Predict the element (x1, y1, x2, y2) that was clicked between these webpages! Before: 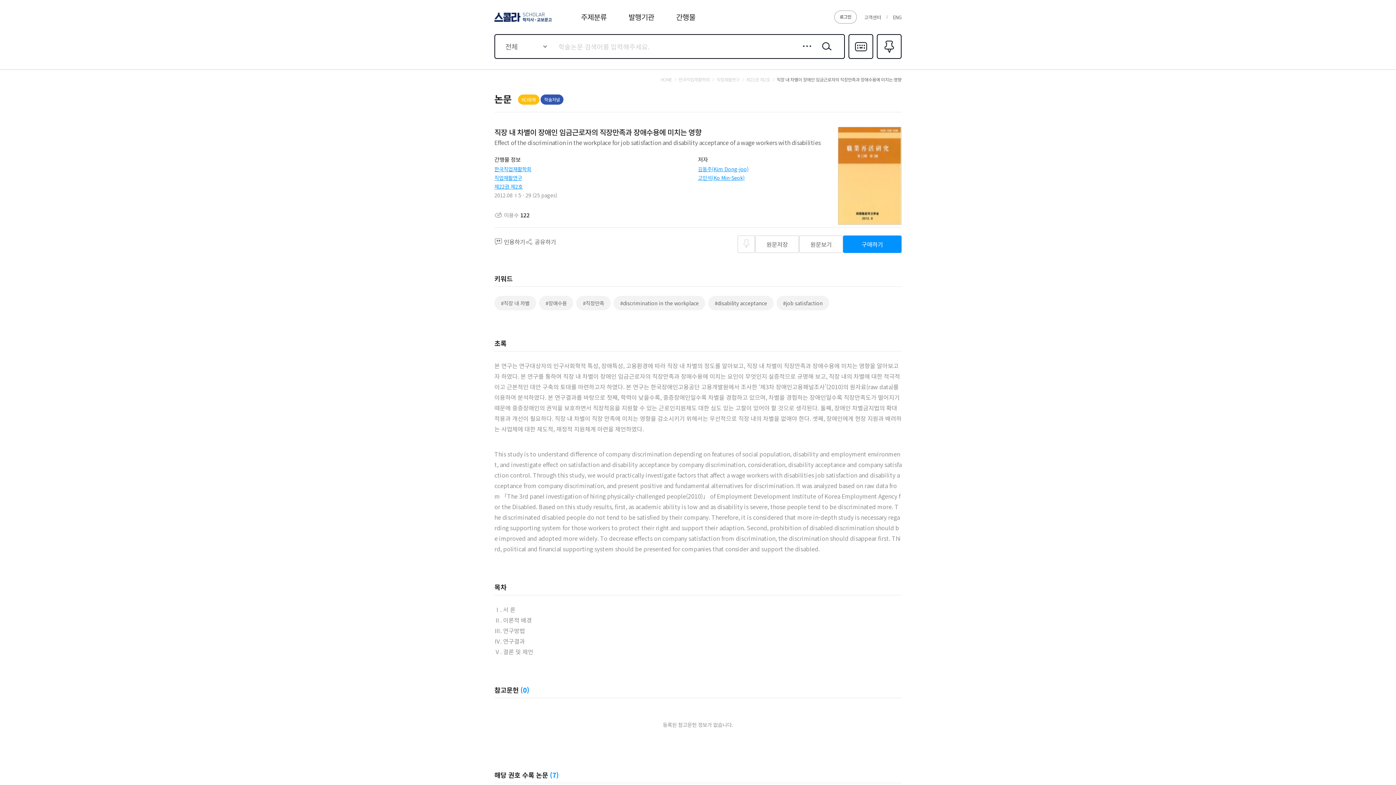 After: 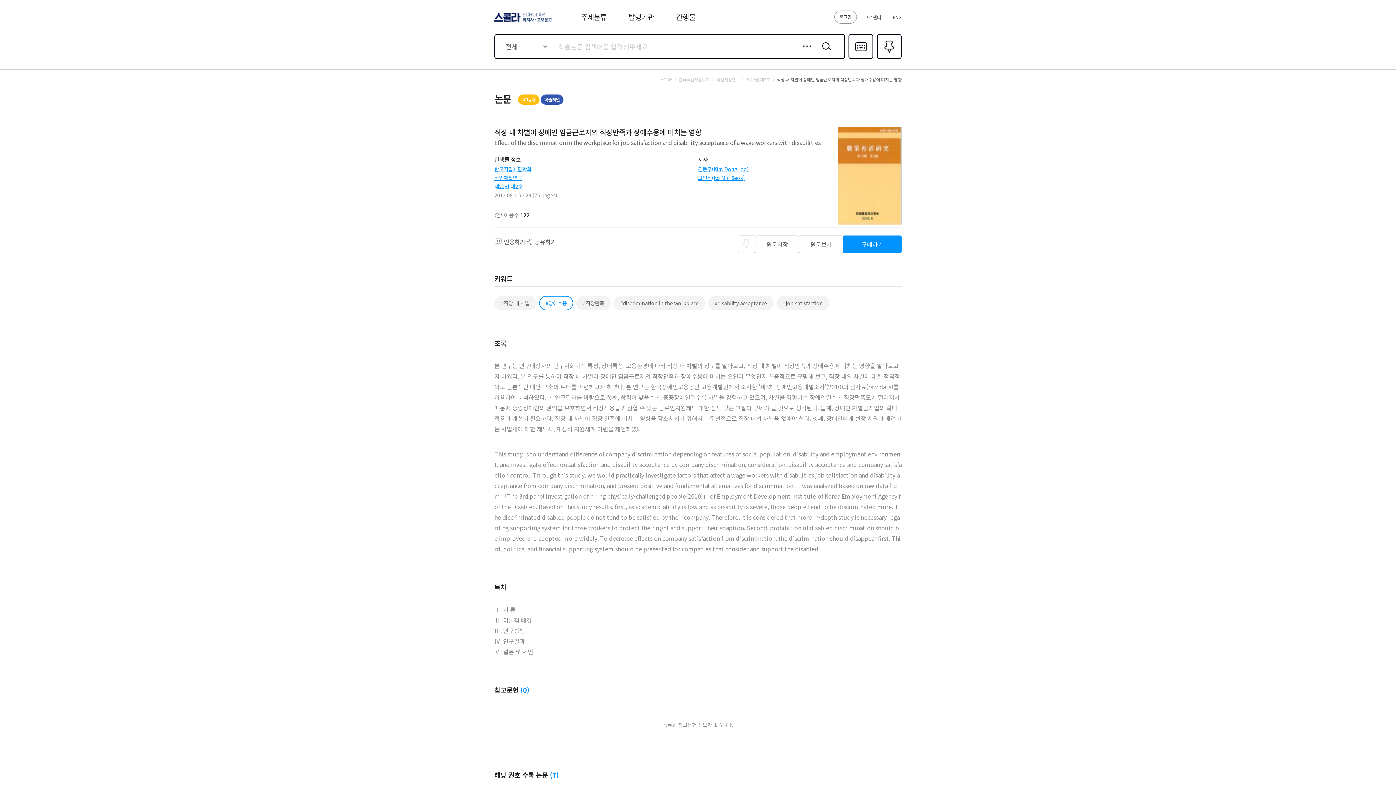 Action: bbox: (539, 296, 573, 310) label: #장애수용